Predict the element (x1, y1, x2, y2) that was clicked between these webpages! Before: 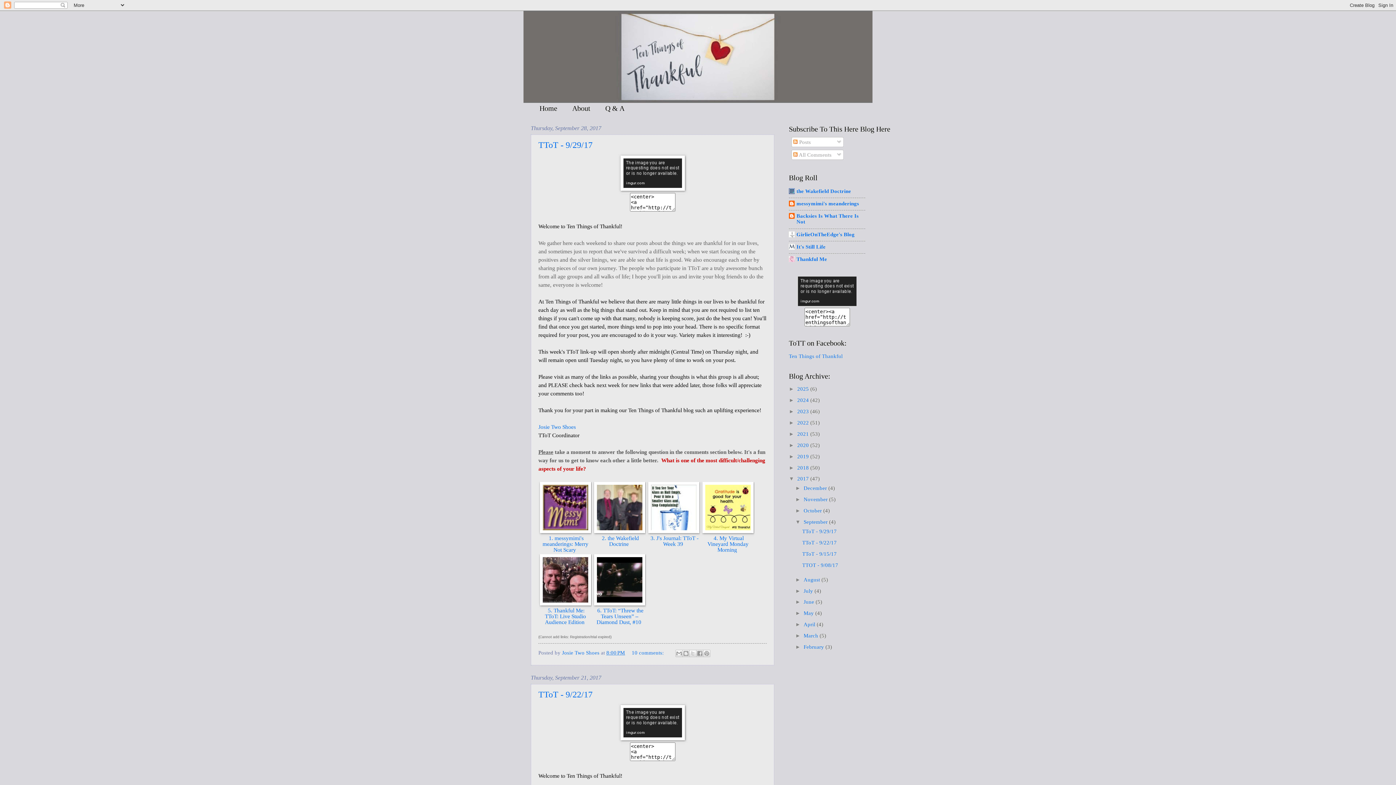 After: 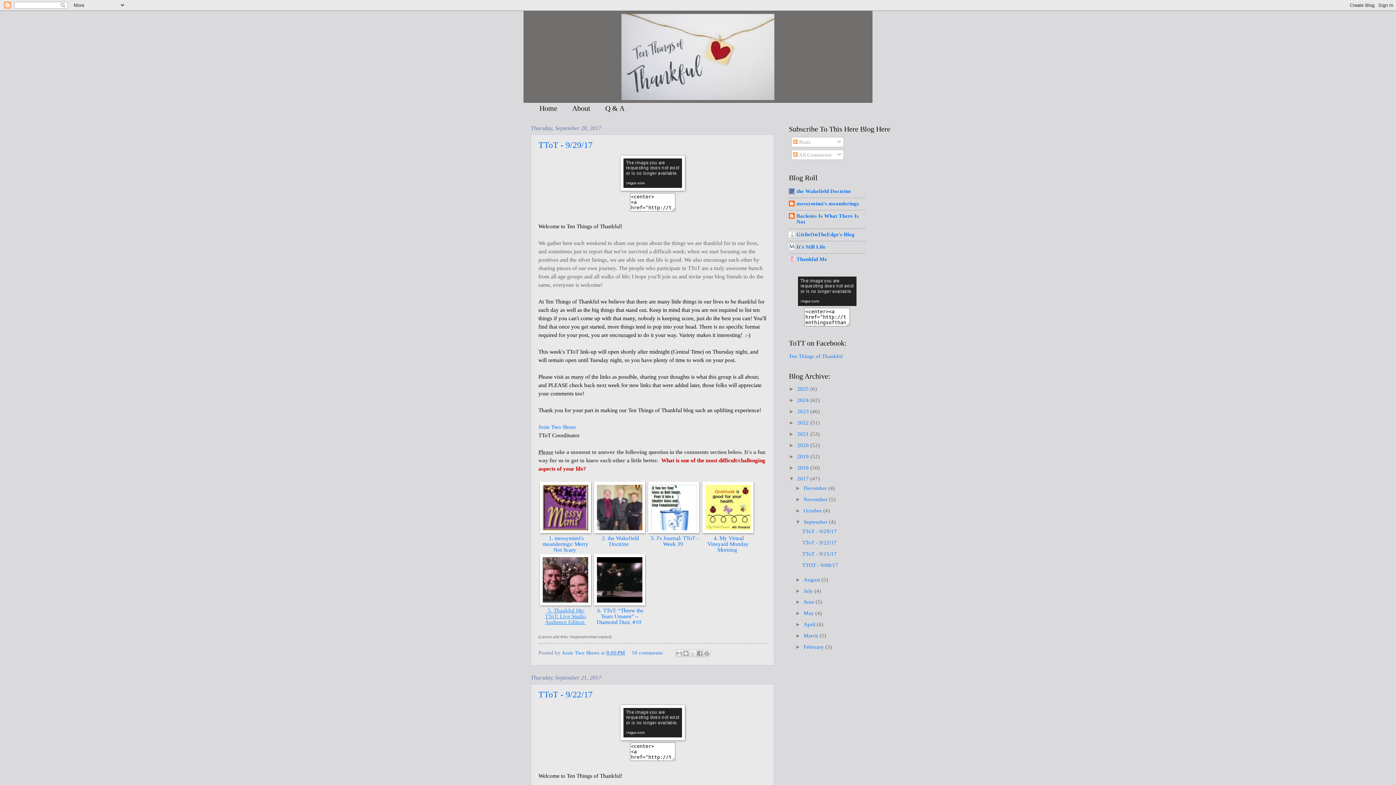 Action: bbox: (545, 607, 586, 625) label:  5. Thankful Me: TToT: Live Studio Audience Edition 